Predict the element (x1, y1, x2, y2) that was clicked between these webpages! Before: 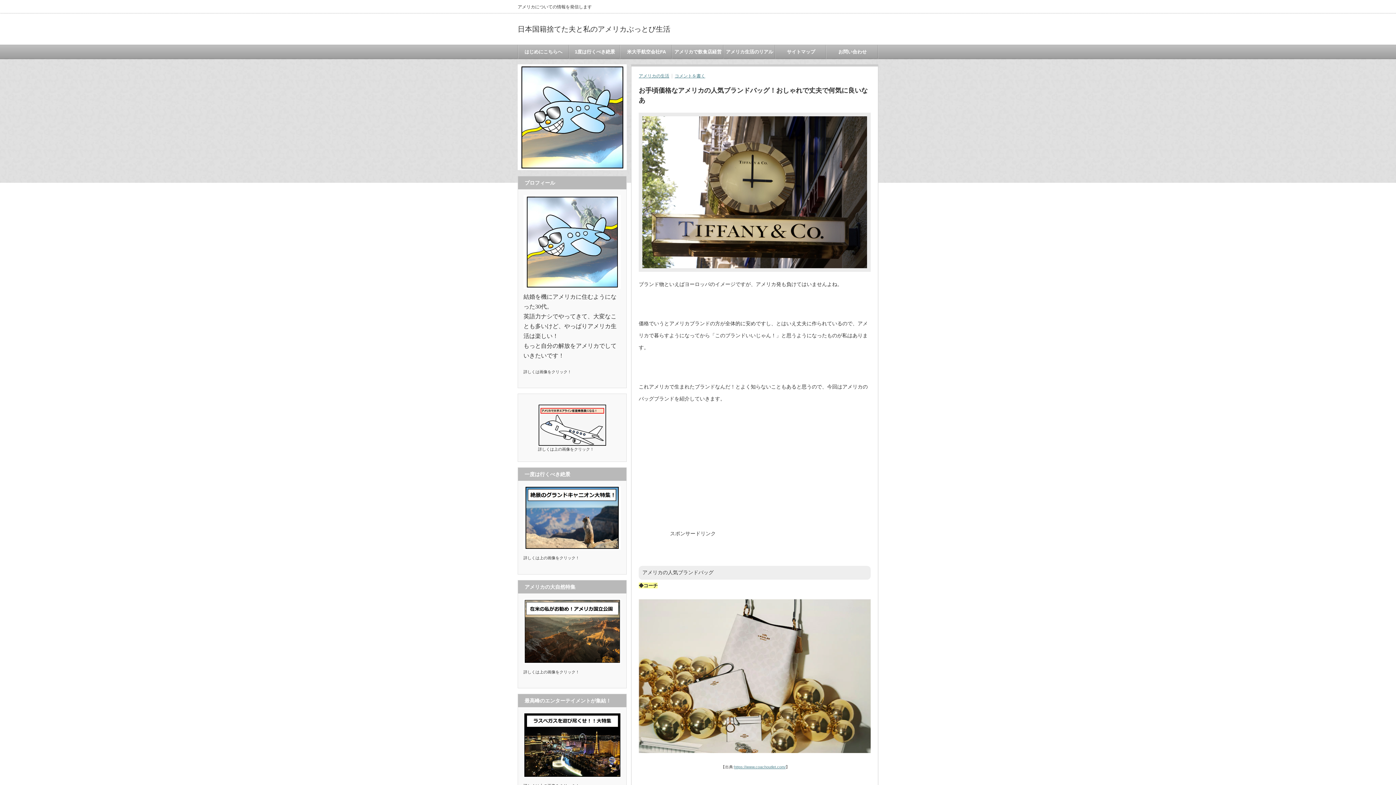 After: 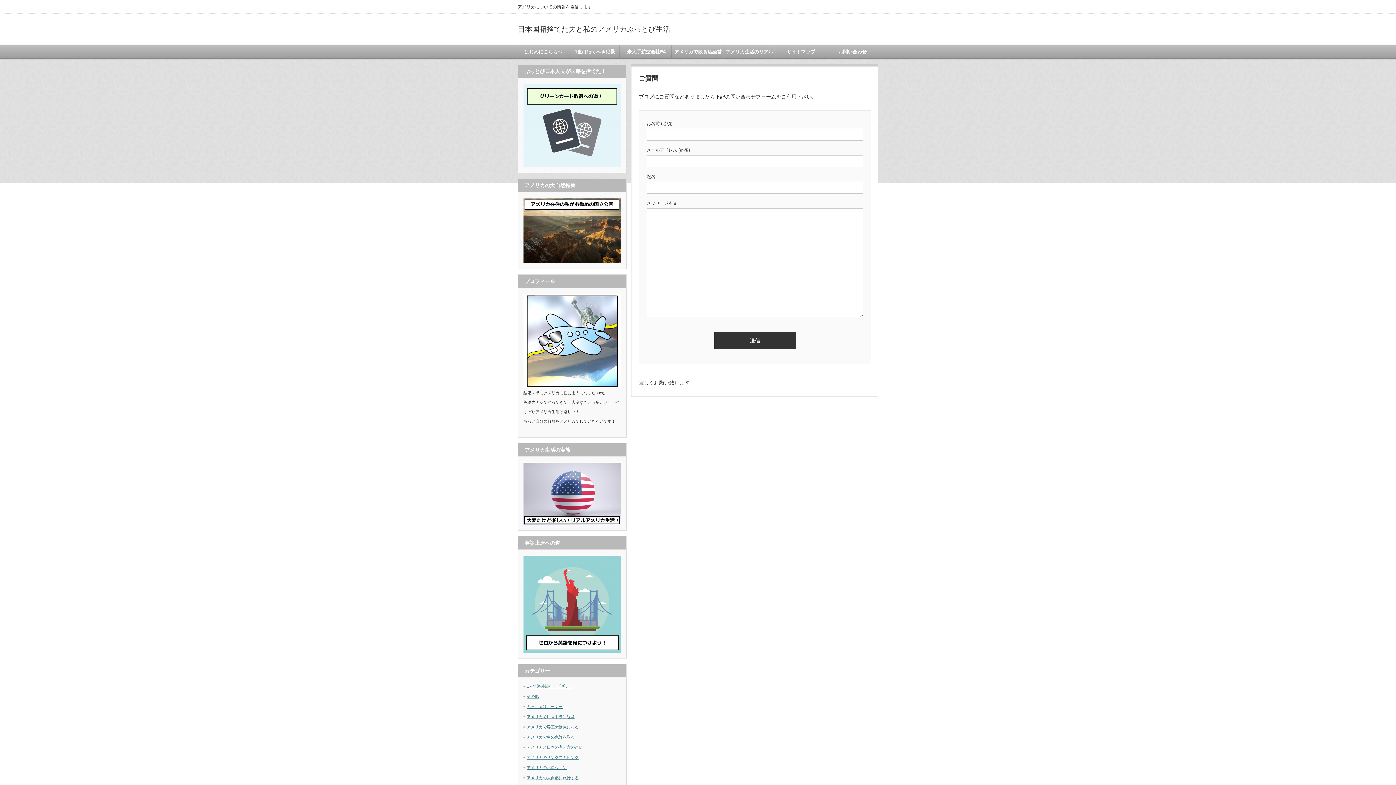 Action: label: お問い合わせ bbox: (826, 45, 878, 58)